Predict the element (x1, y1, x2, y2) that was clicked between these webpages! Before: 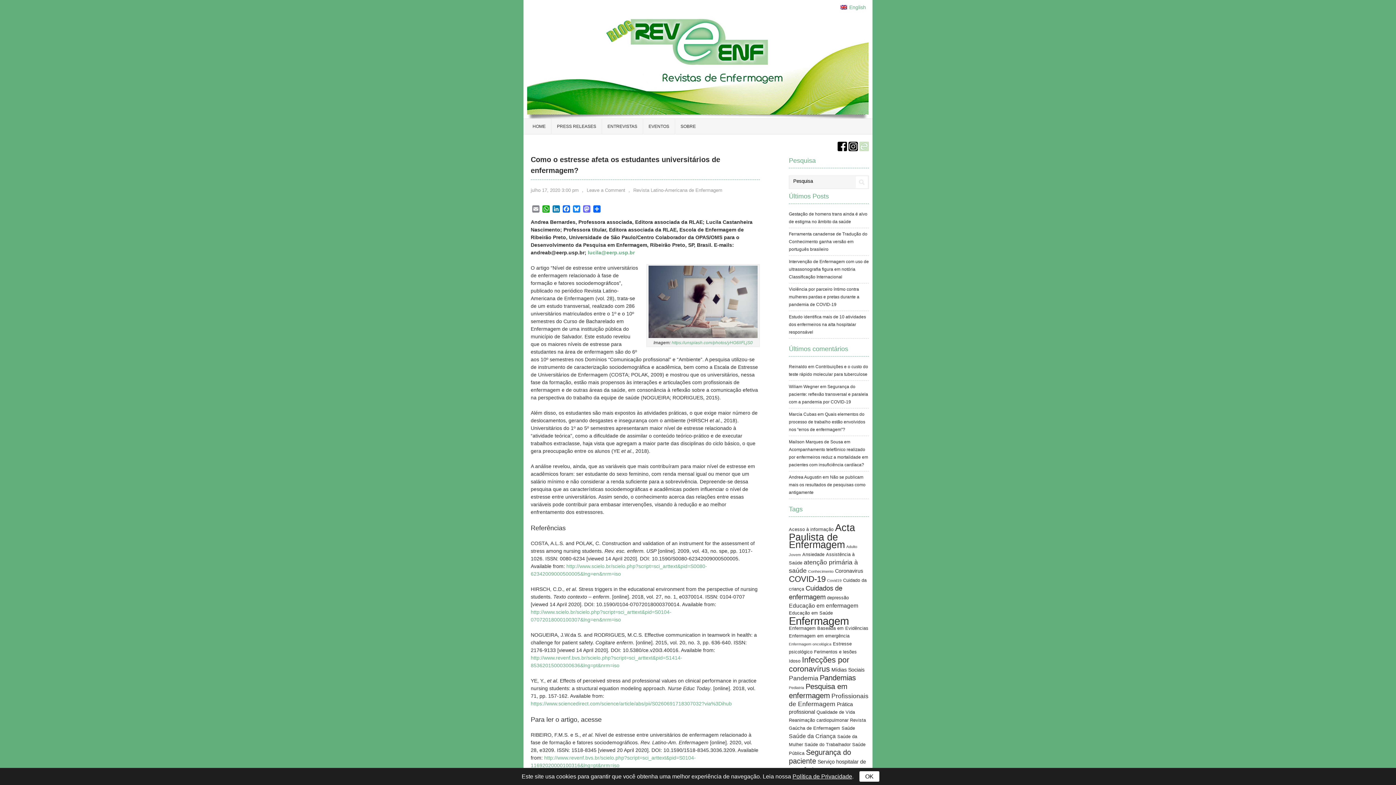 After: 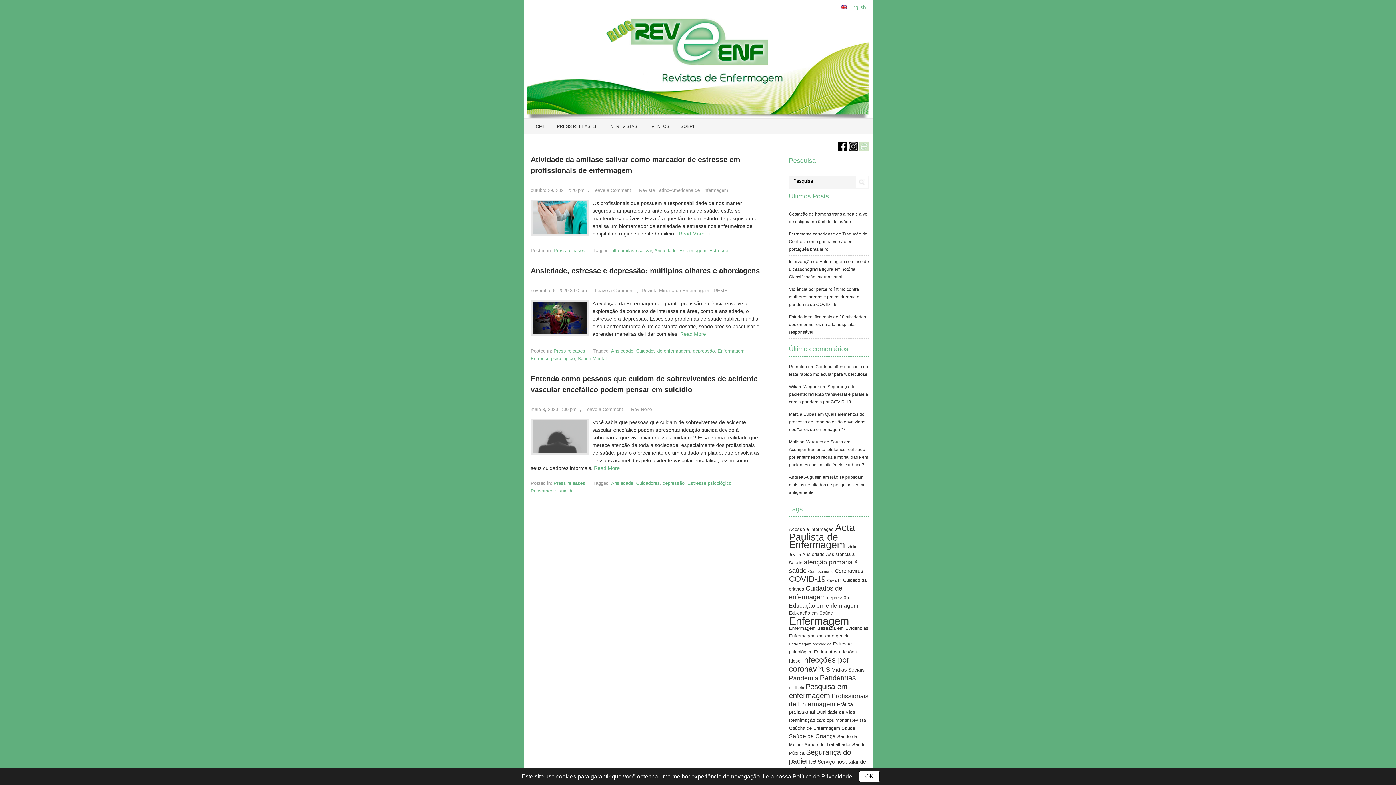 Action: label: Ansiedade (3 itens) bbox: (802, 552, 824, 557)